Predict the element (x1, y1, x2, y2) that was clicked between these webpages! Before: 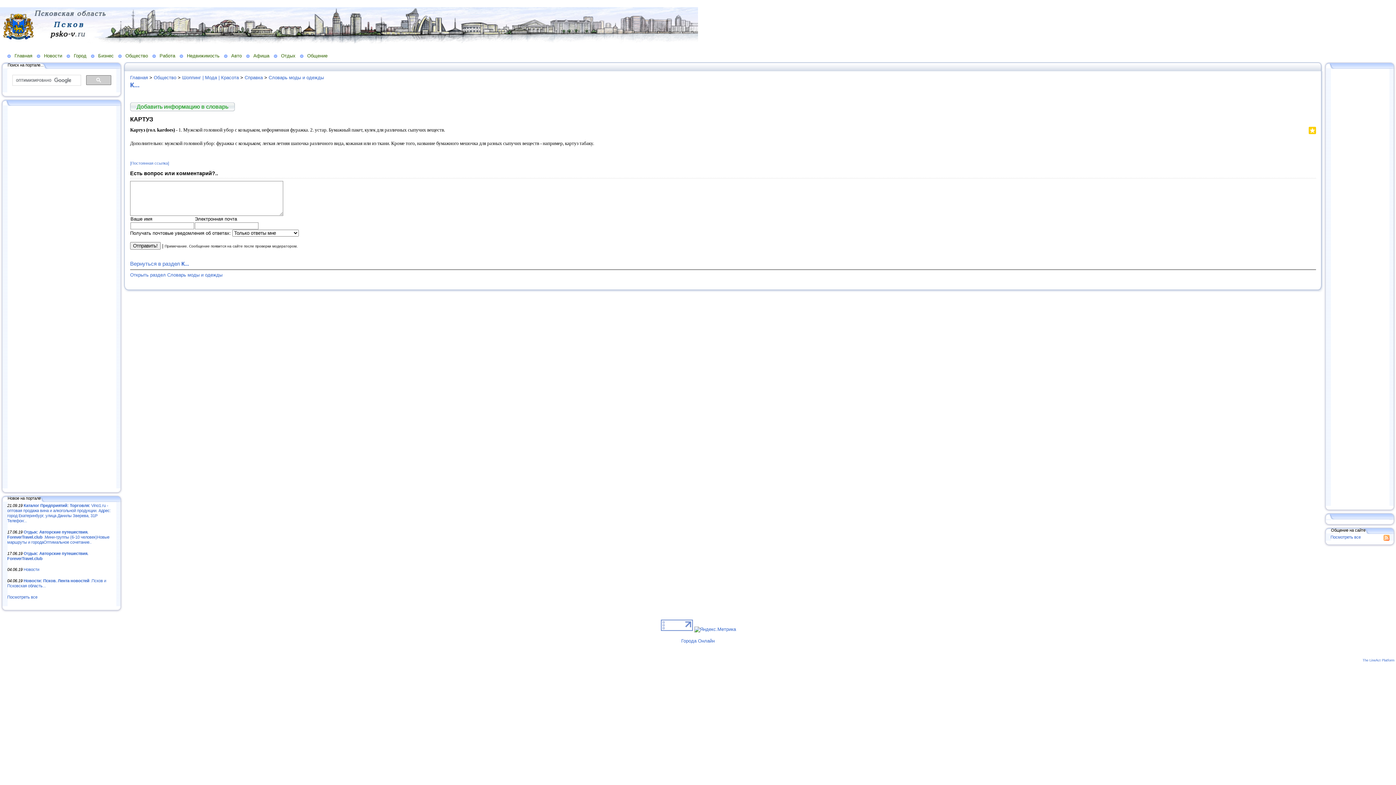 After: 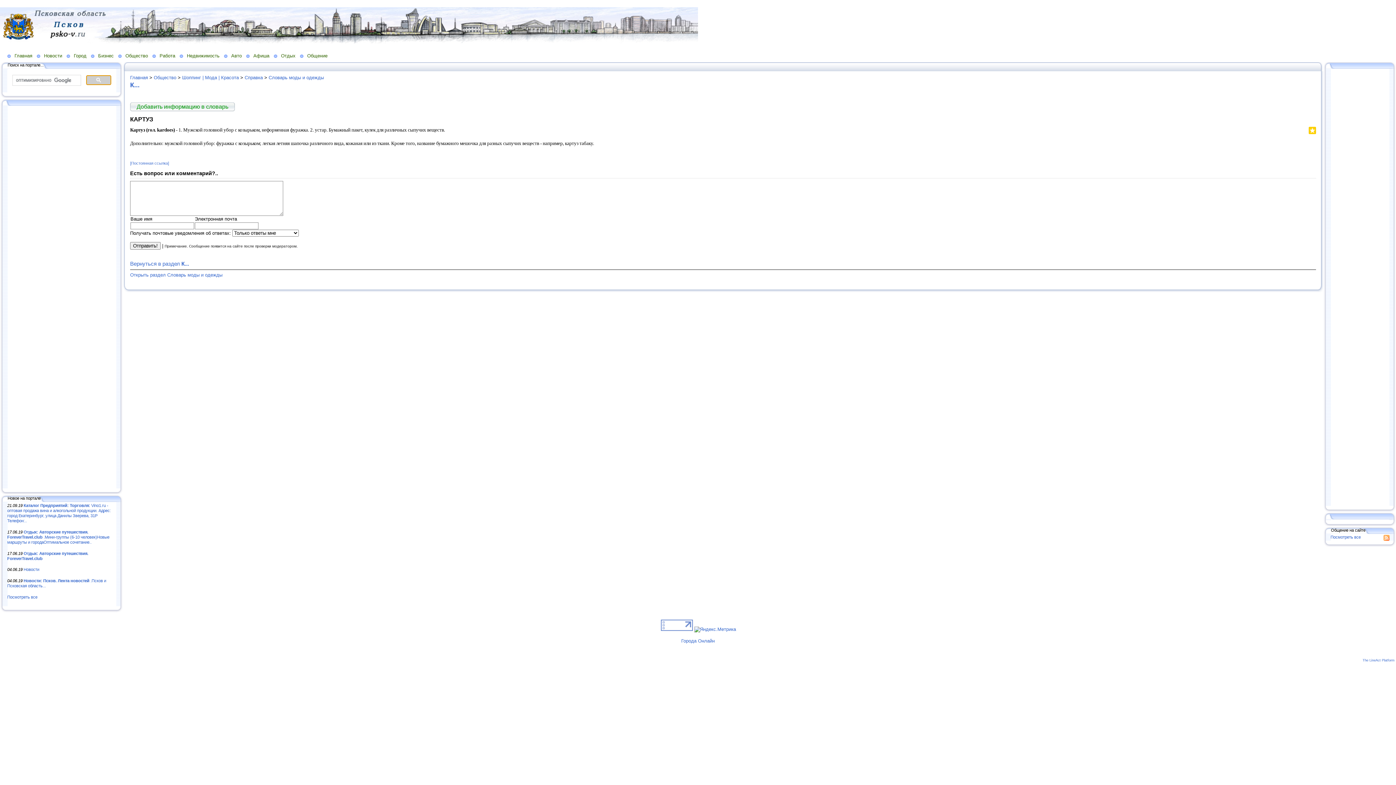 Action: bbox: (86, 75, 111, 84)